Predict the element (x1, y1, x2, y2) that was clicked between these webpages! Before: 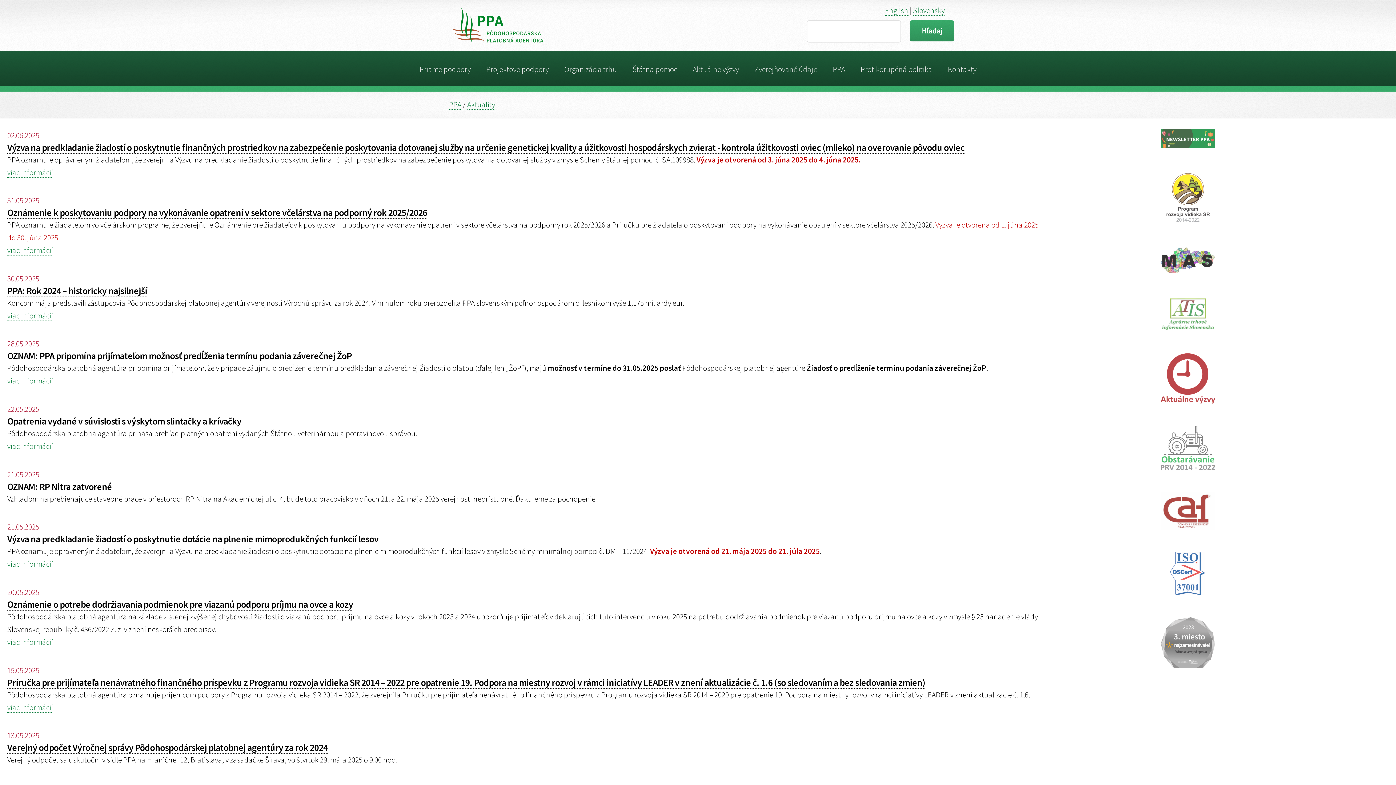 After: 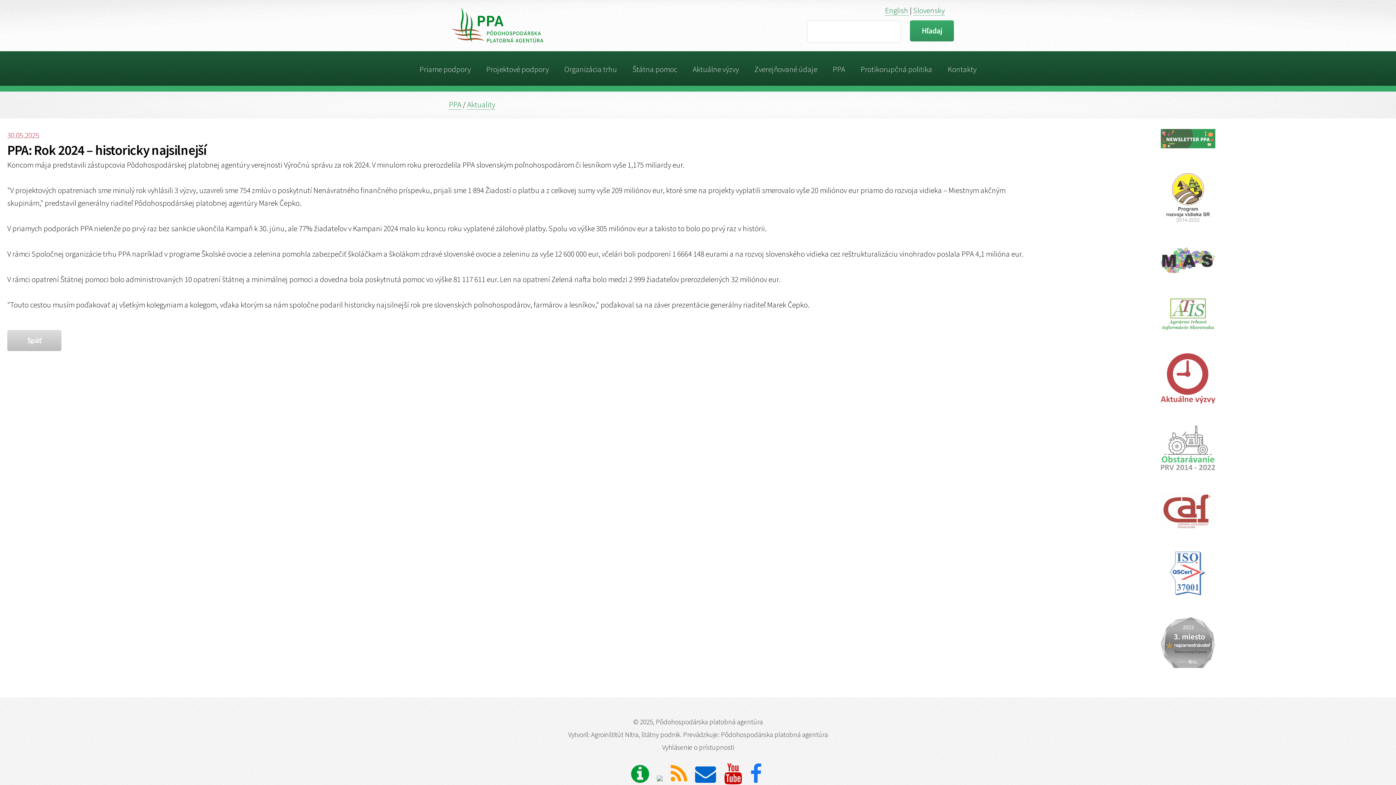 Action: label: viac informácií bbox: (7, 310, 53, 321)